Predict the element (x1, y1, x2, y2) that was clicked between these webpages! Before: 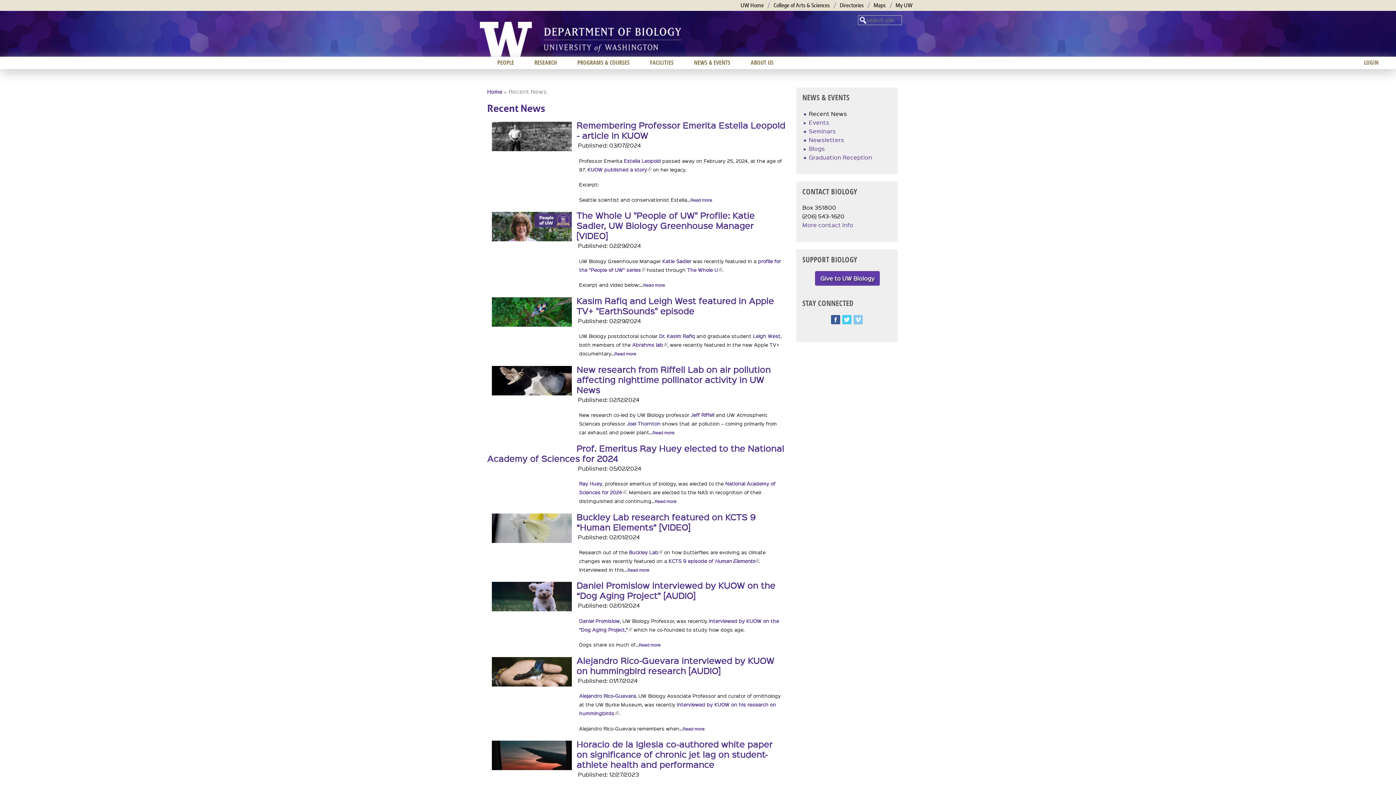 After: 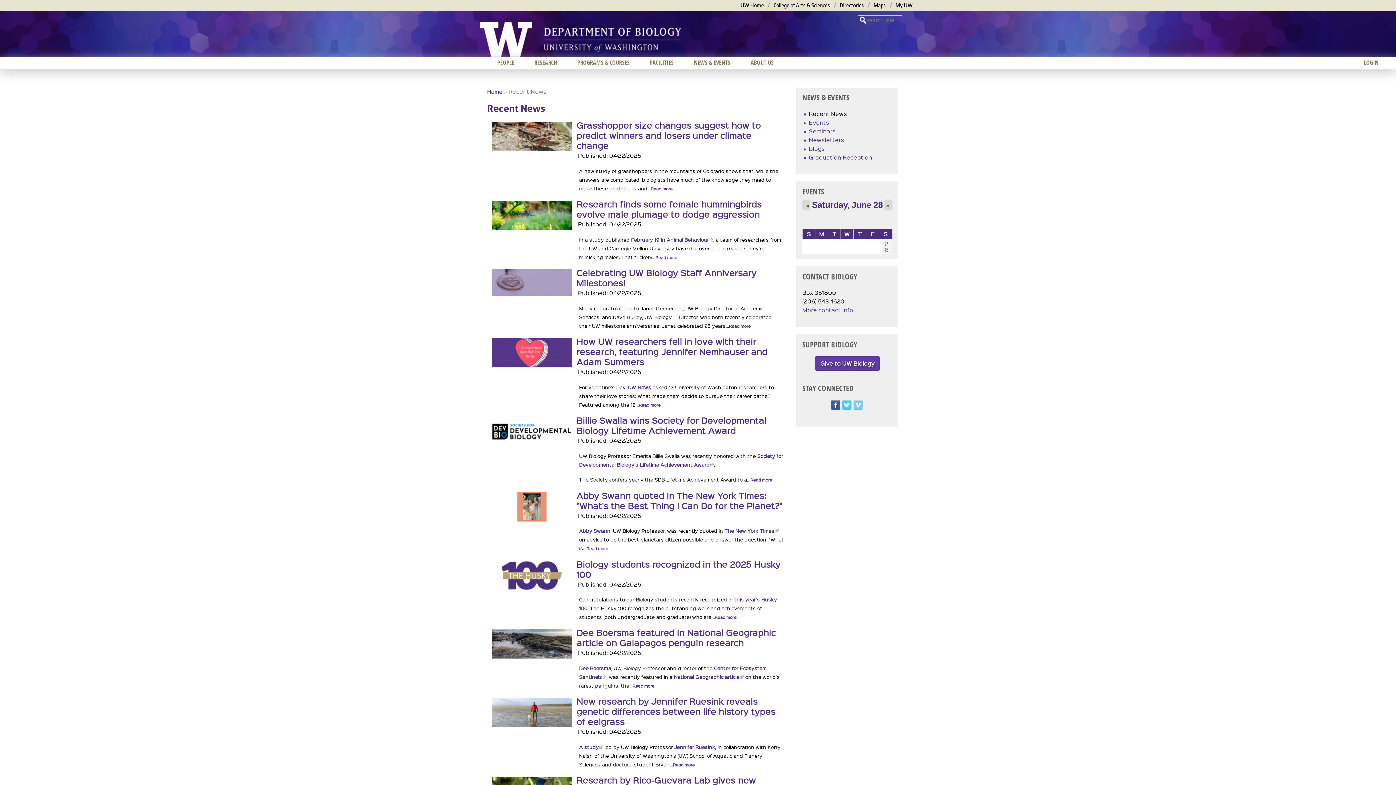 Action: label: Recent News bbox: (809, 109, 847, 117)